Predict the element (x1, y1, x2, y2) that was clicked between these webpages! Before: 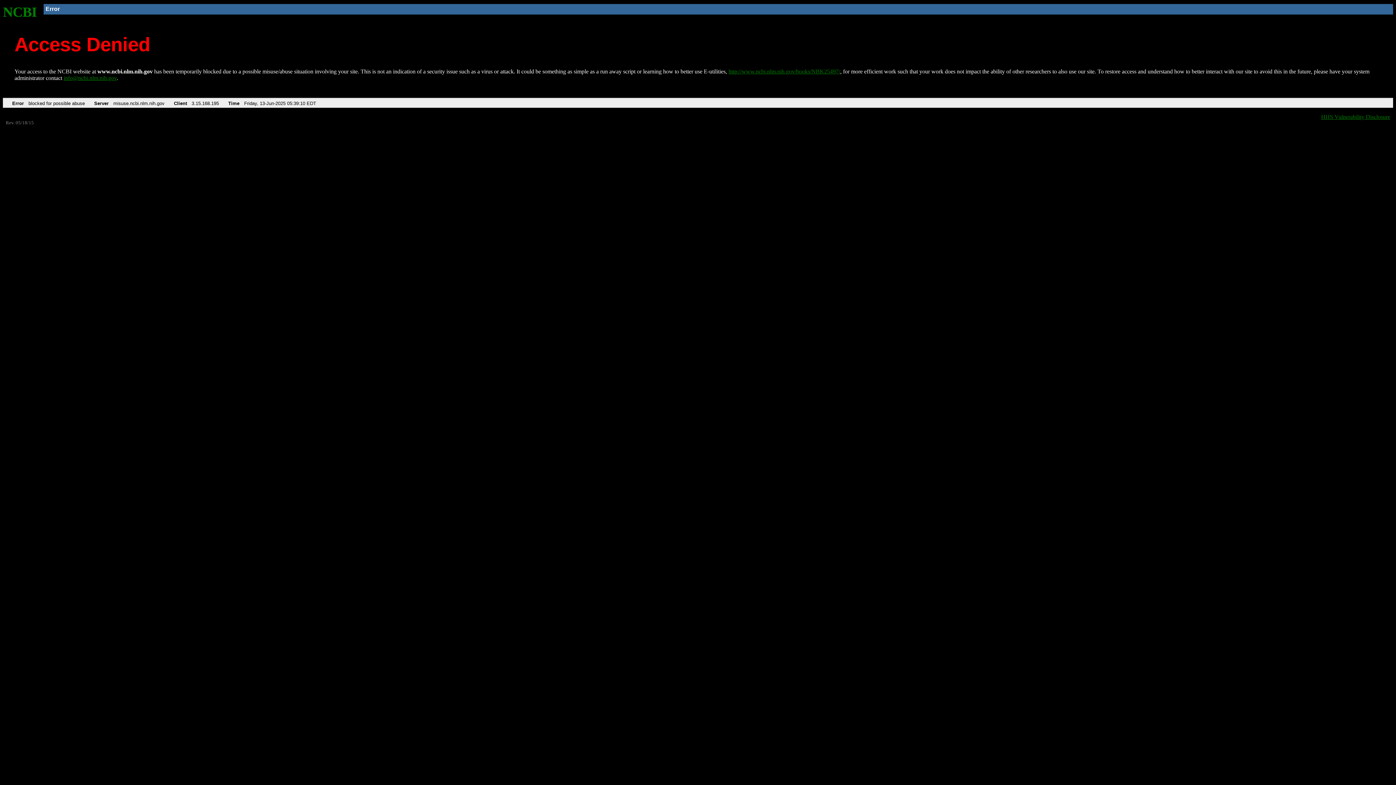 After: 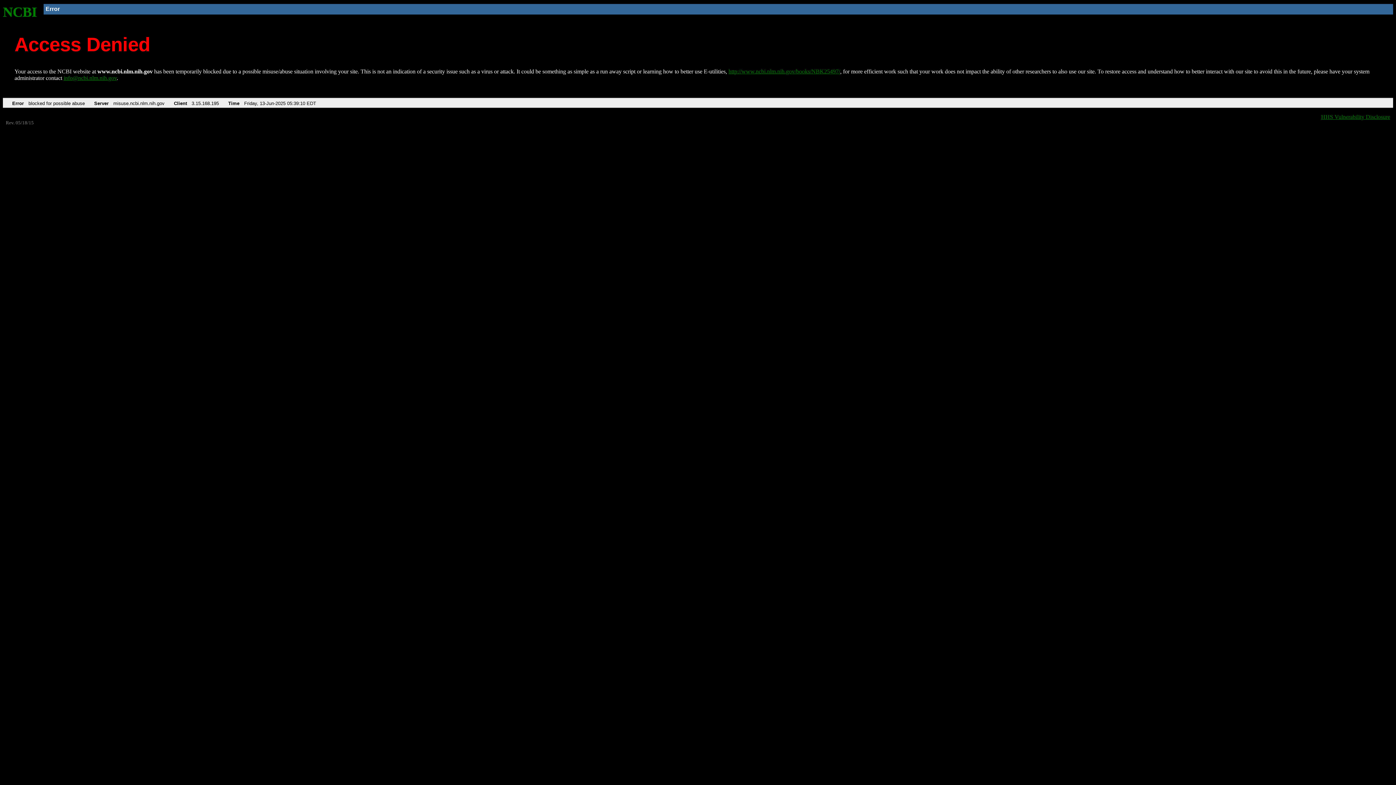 Action: label: info@ncbi.nlm.nih.gov bbox: (63, 75, 116, 81)